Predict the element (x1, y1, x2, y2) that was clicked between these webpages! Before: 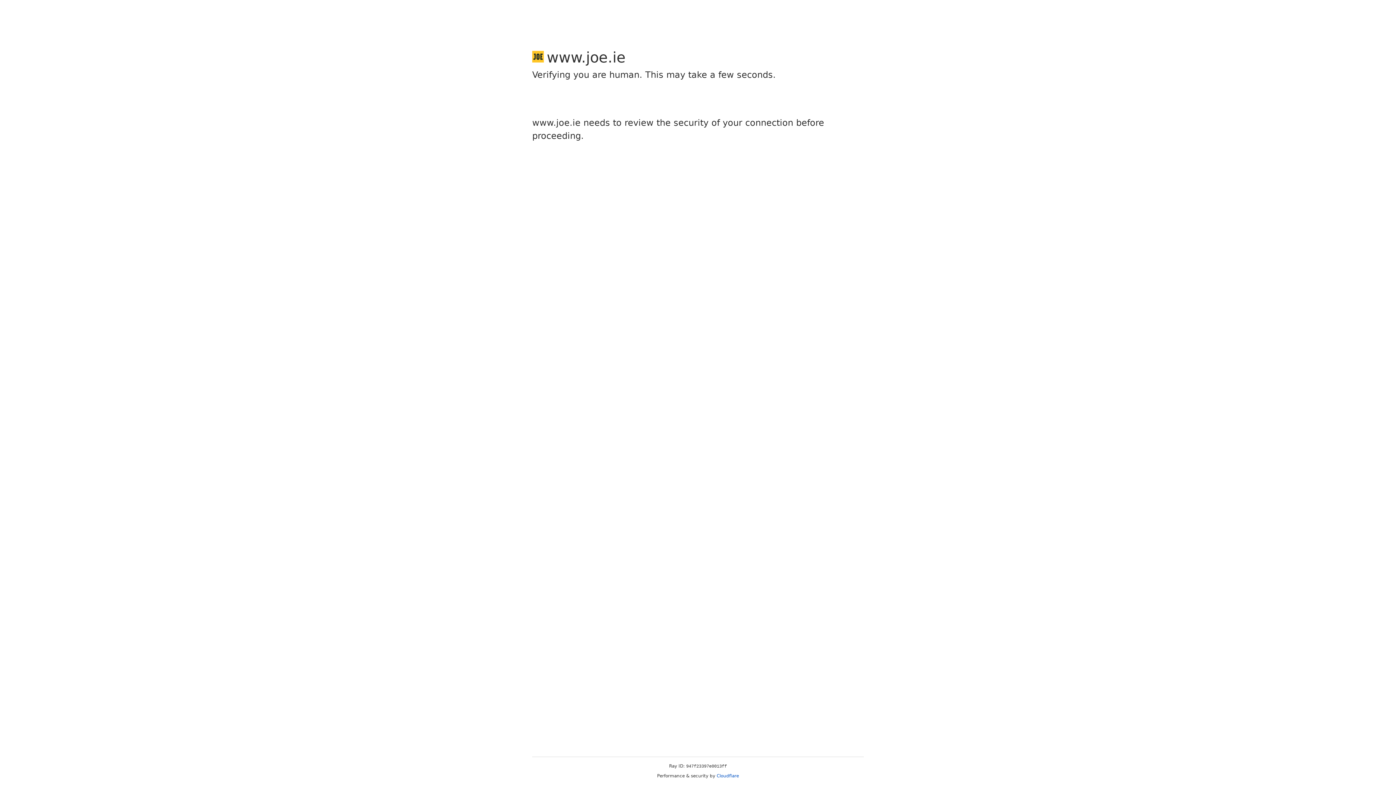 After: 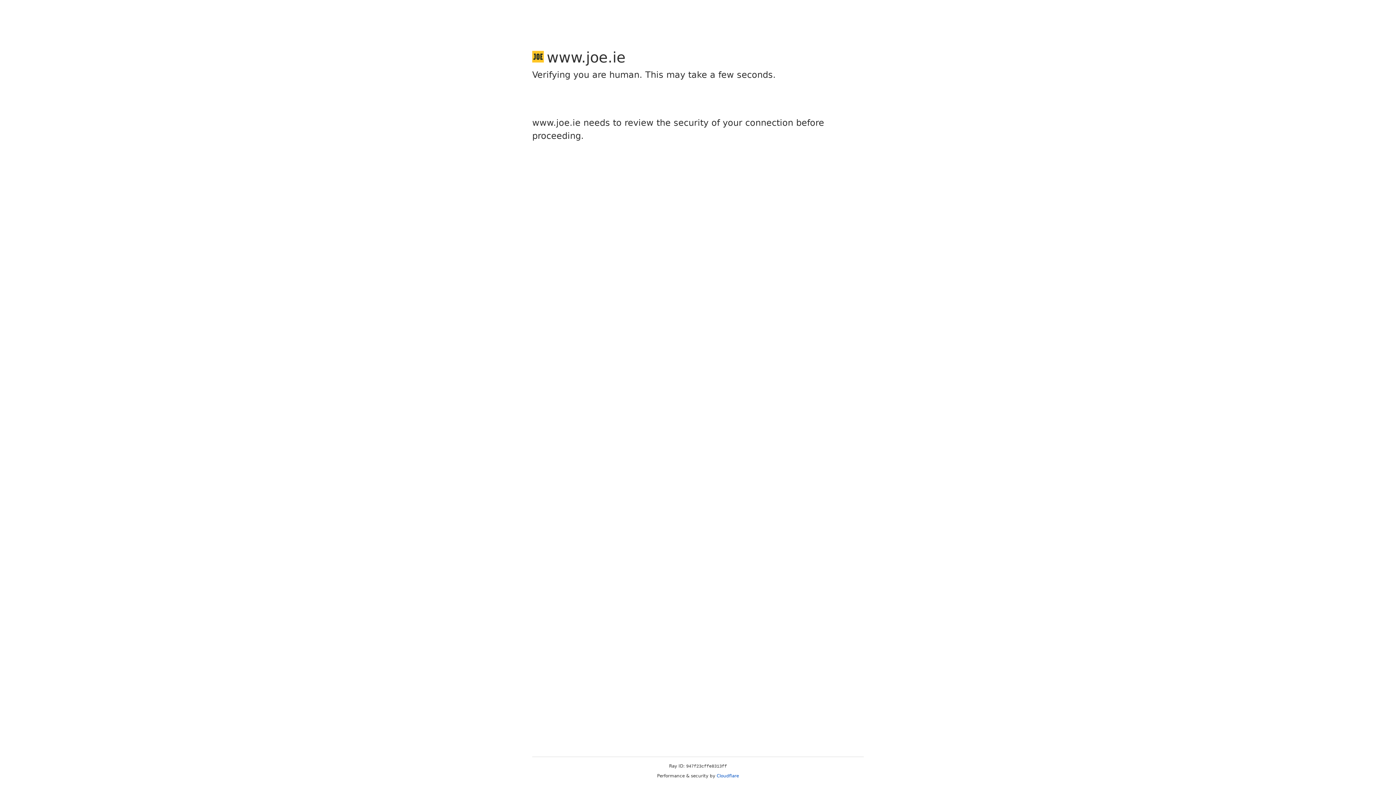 Action: label: Cloudflare bbox: (716, 773, 739, 778)